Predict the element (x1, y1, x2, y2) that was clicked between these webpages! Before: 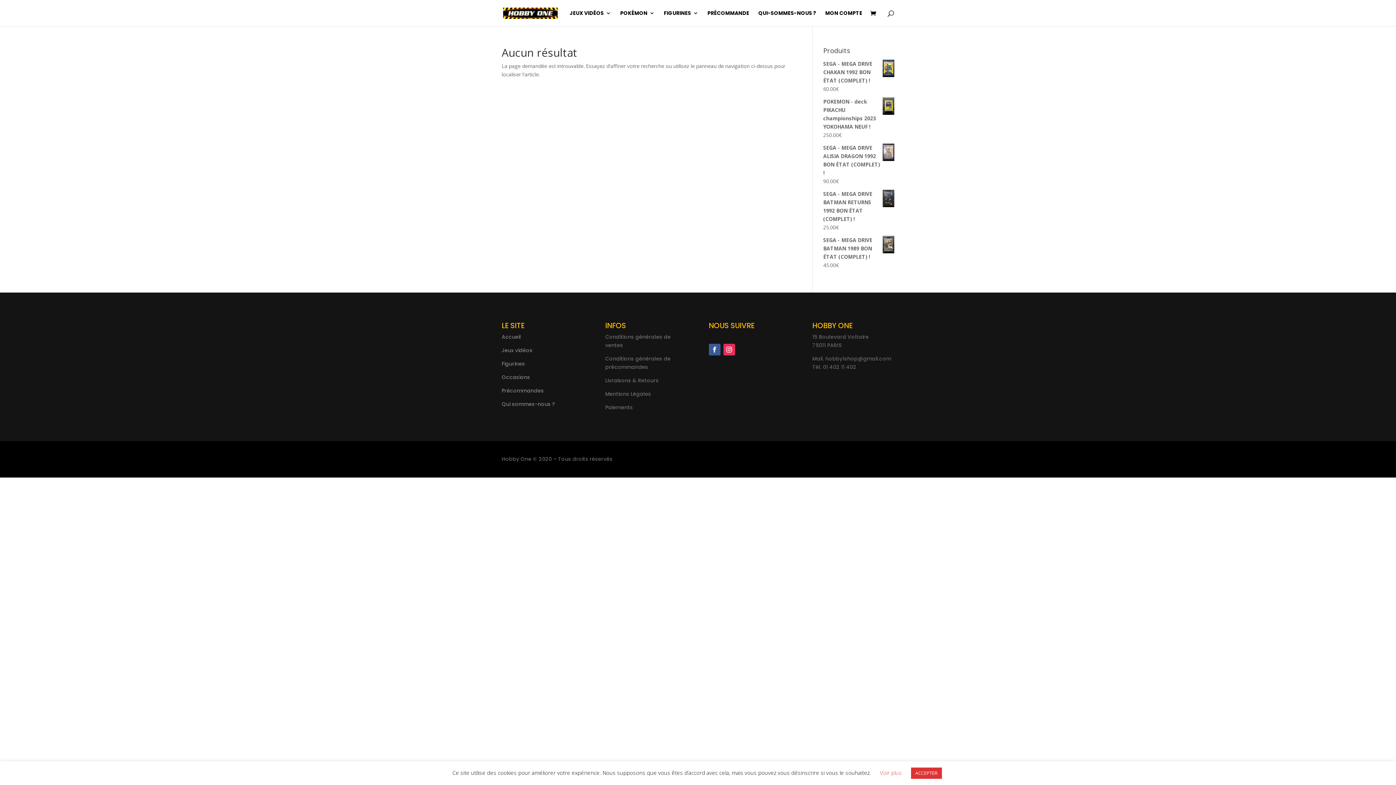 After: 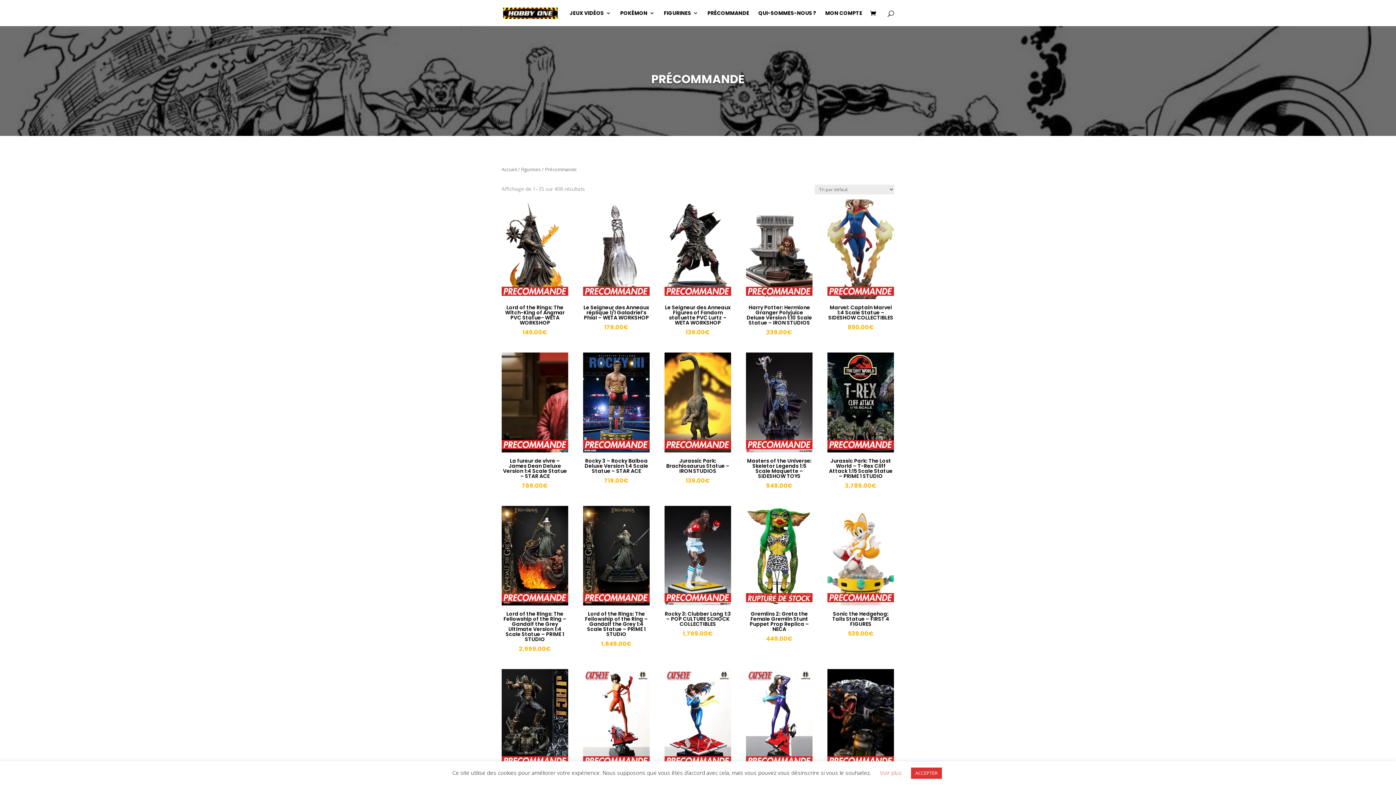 Action: bbox: (501, 387, 544, 394) label: Précommandes